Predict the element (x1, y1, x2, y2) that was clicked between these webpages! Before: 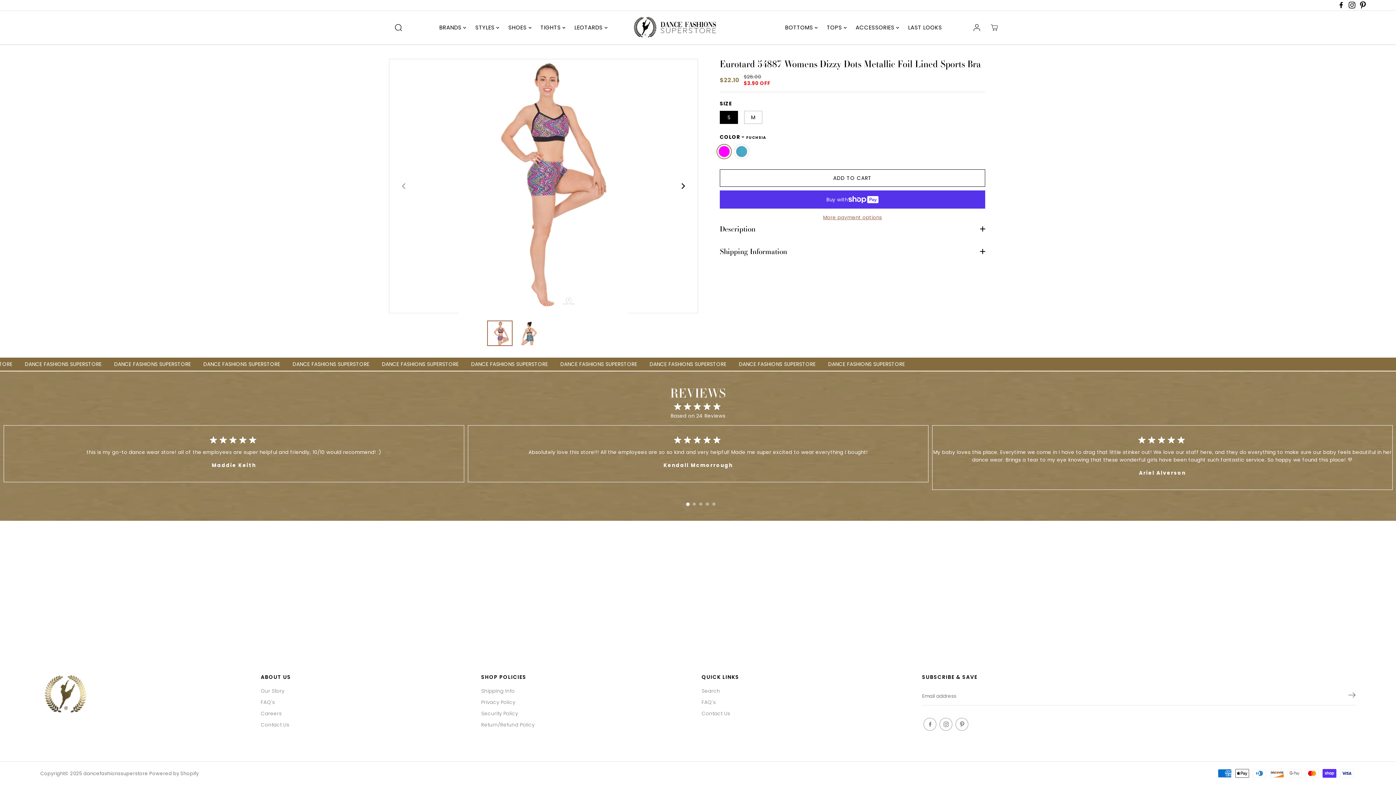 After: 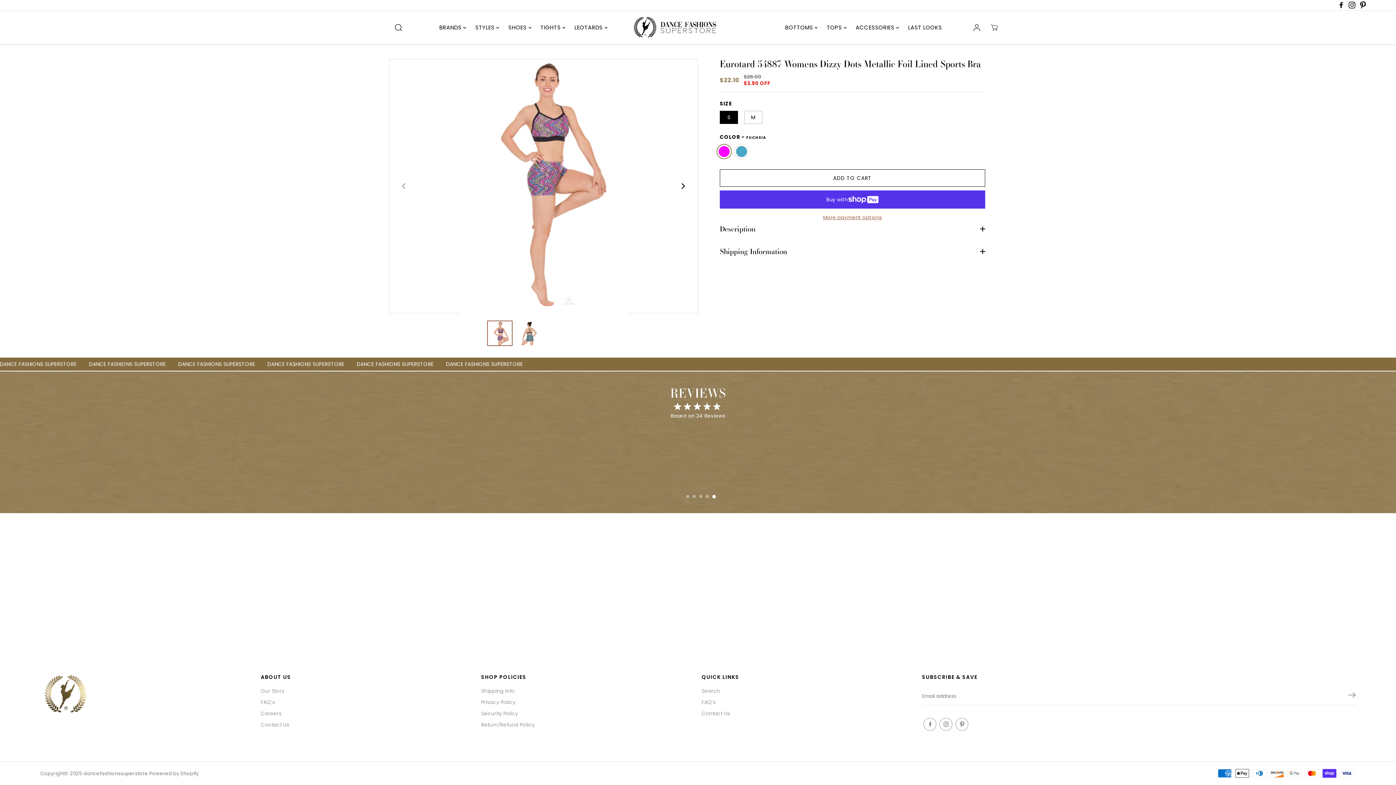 Action: bbox: (712, 501, 715, 504) label: 5 of 2